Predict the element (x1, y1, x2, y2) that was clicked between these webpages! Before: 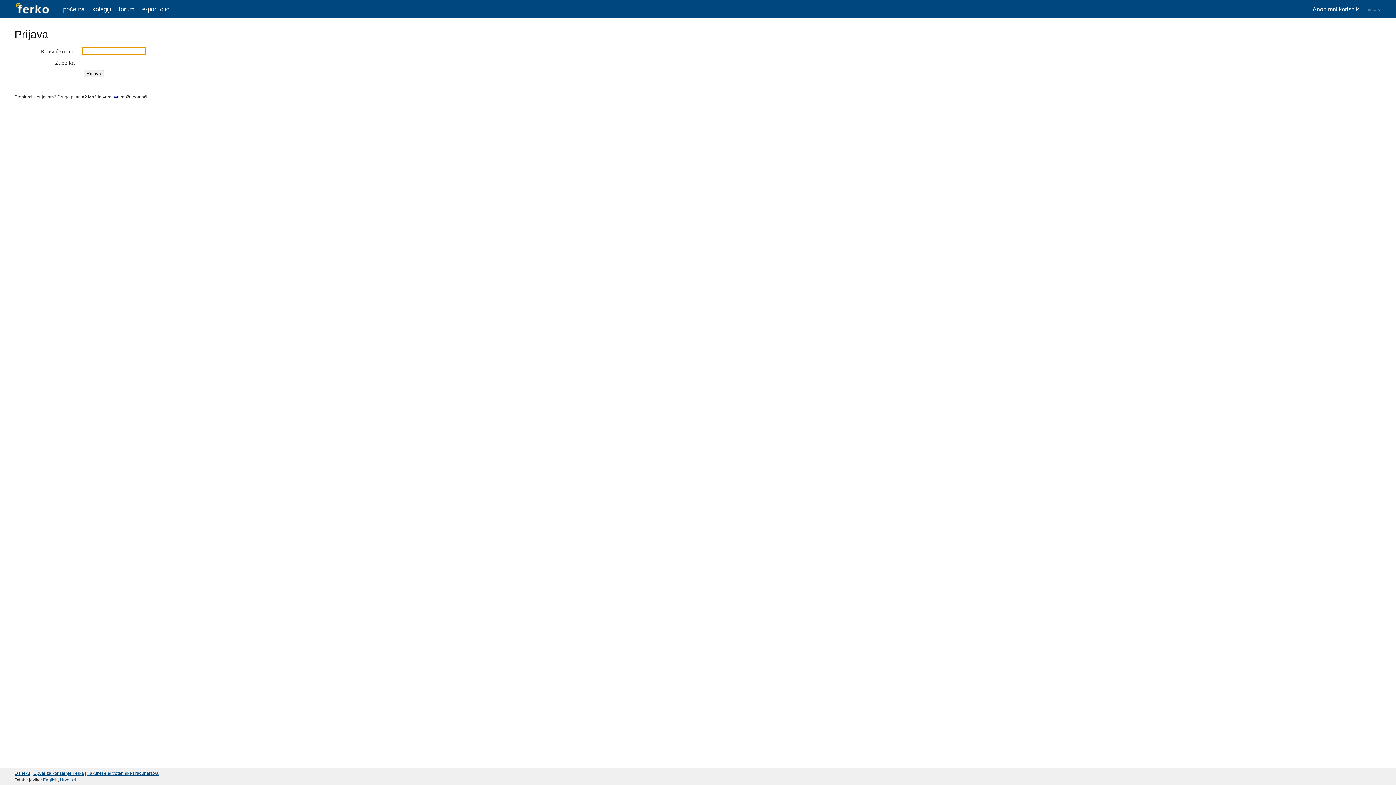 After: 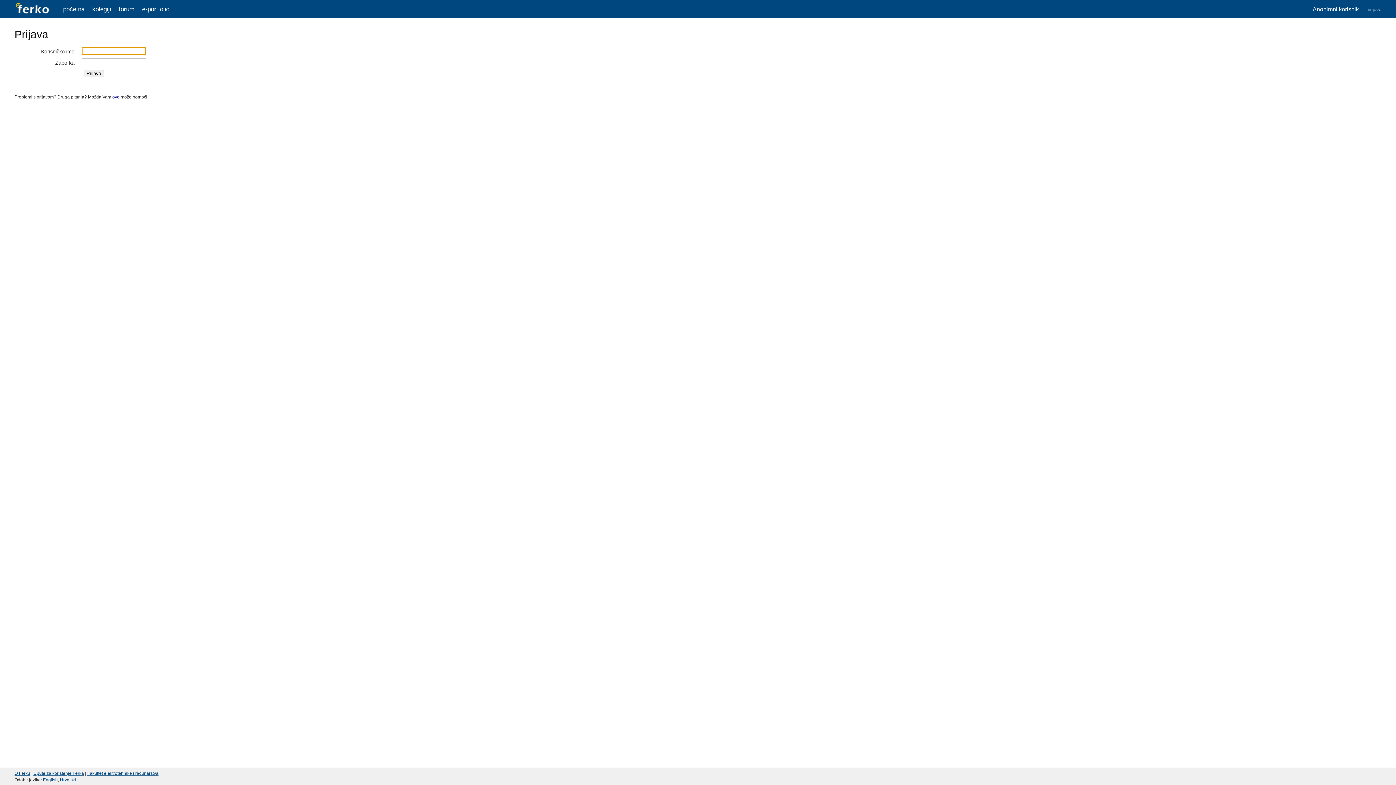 Action: label: početna bbox: (63, 5, 84, 12)